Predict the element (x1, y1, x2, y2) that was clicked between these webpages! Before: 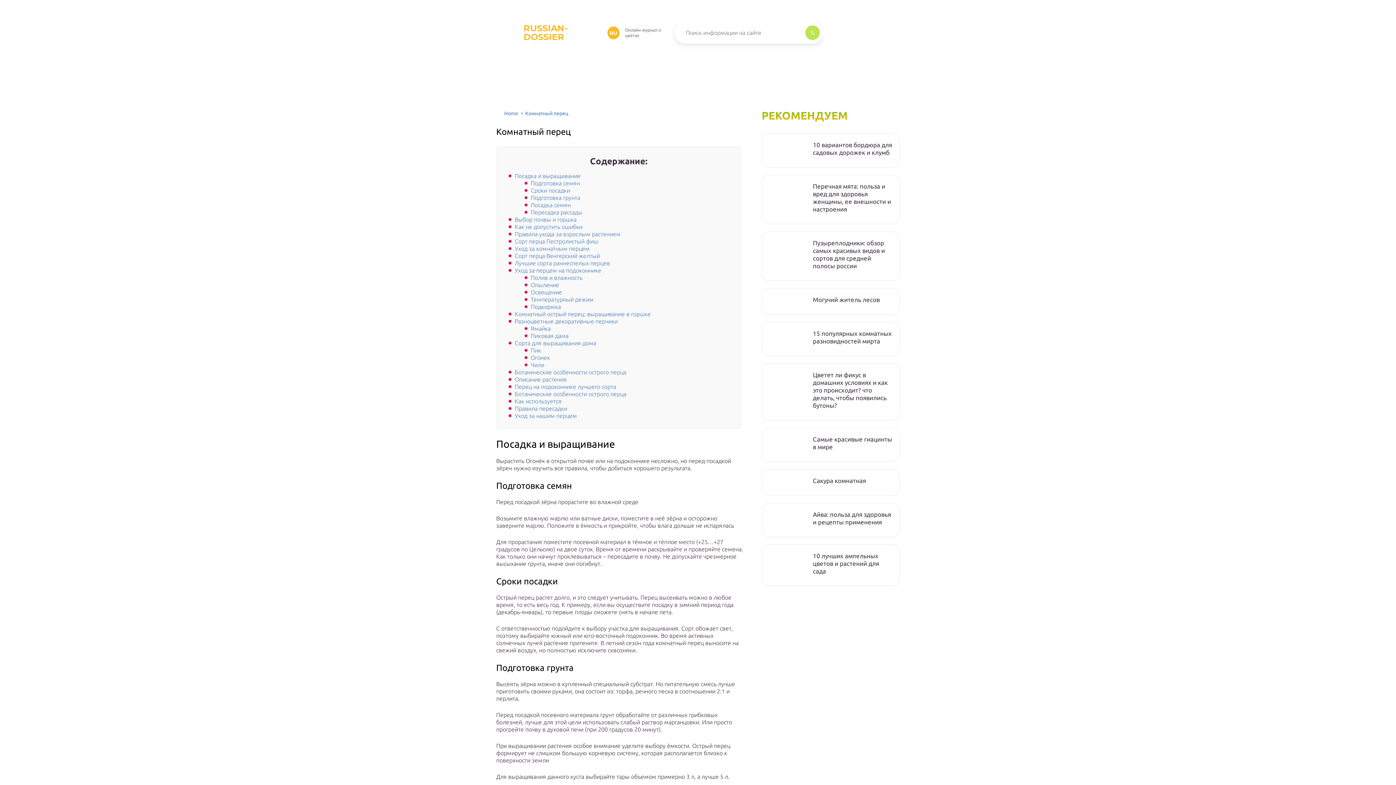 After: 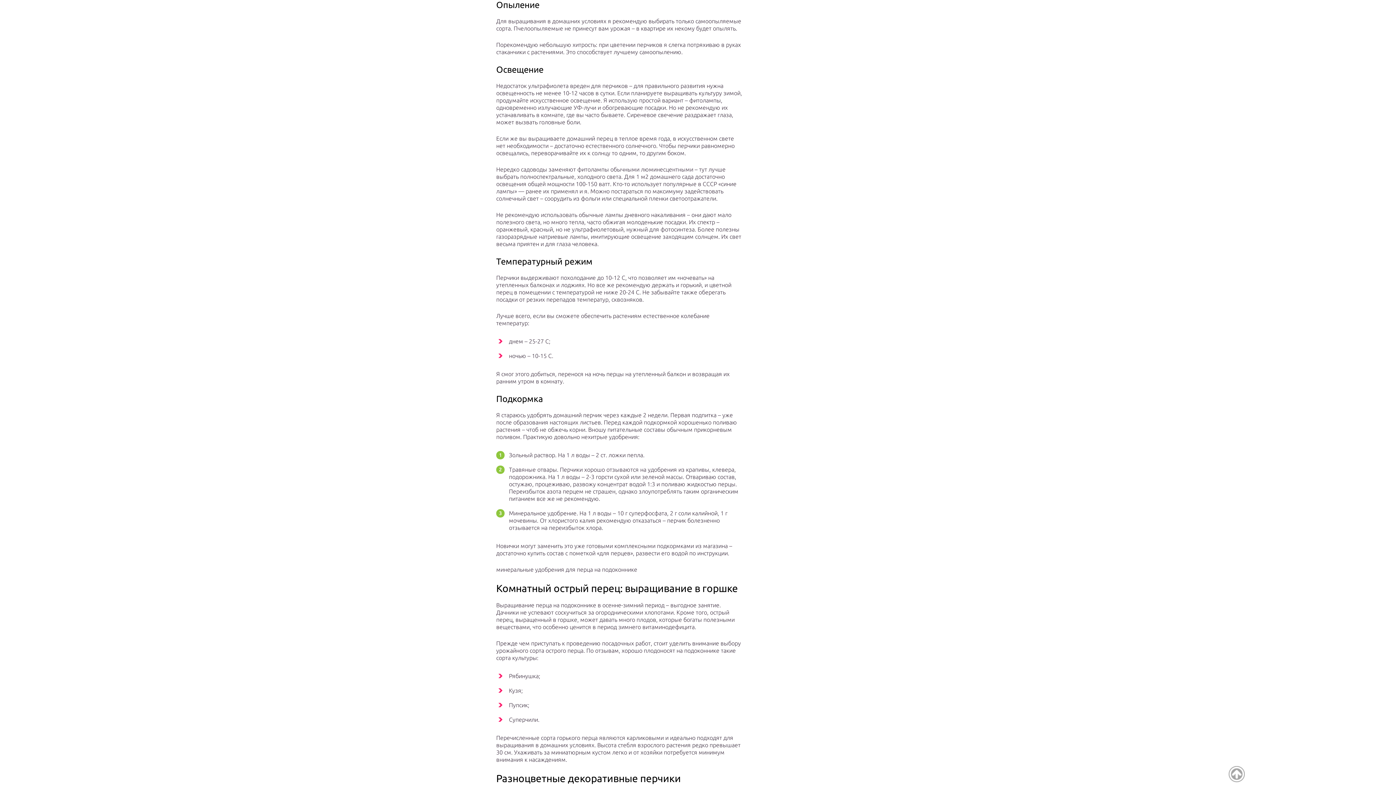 Action: bbox: (530, 281, 559, 288) label: Опыление